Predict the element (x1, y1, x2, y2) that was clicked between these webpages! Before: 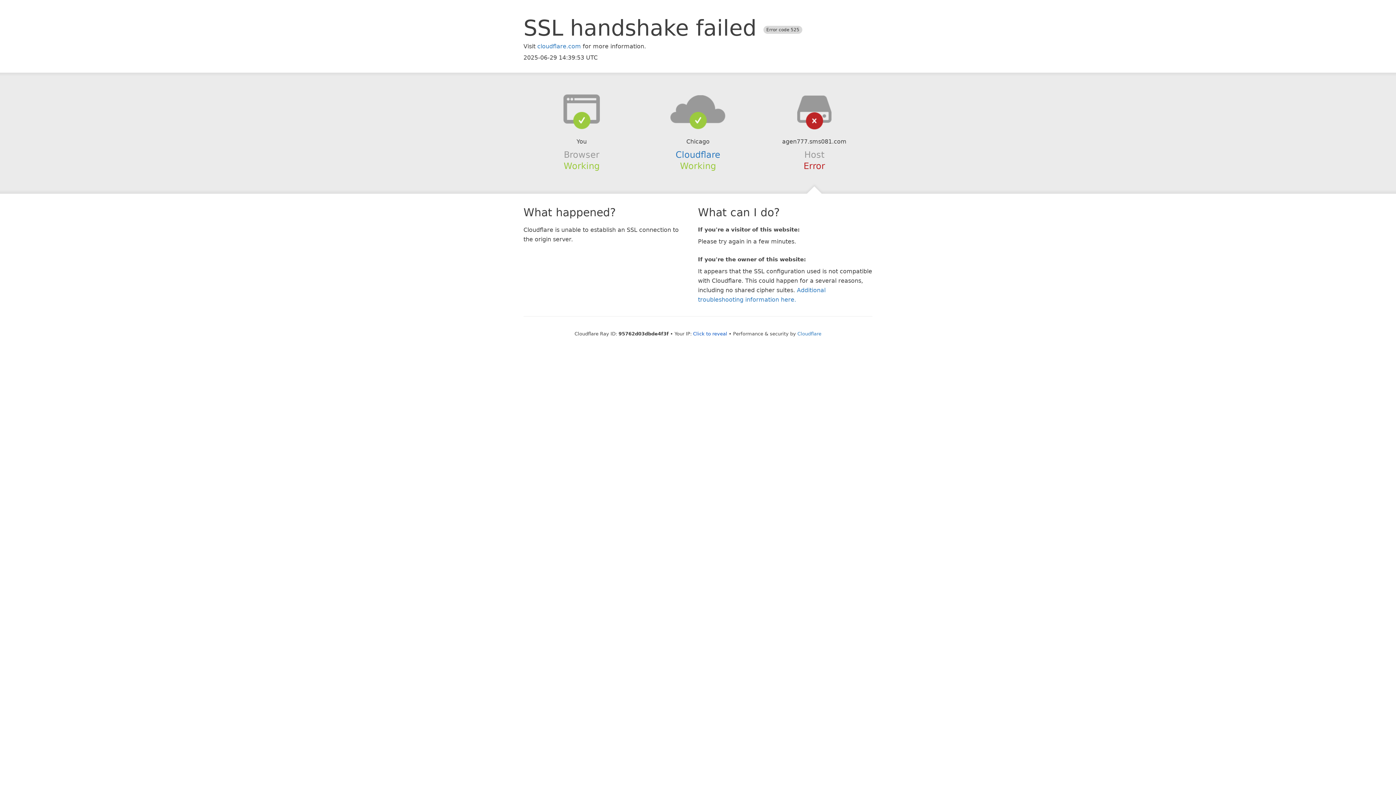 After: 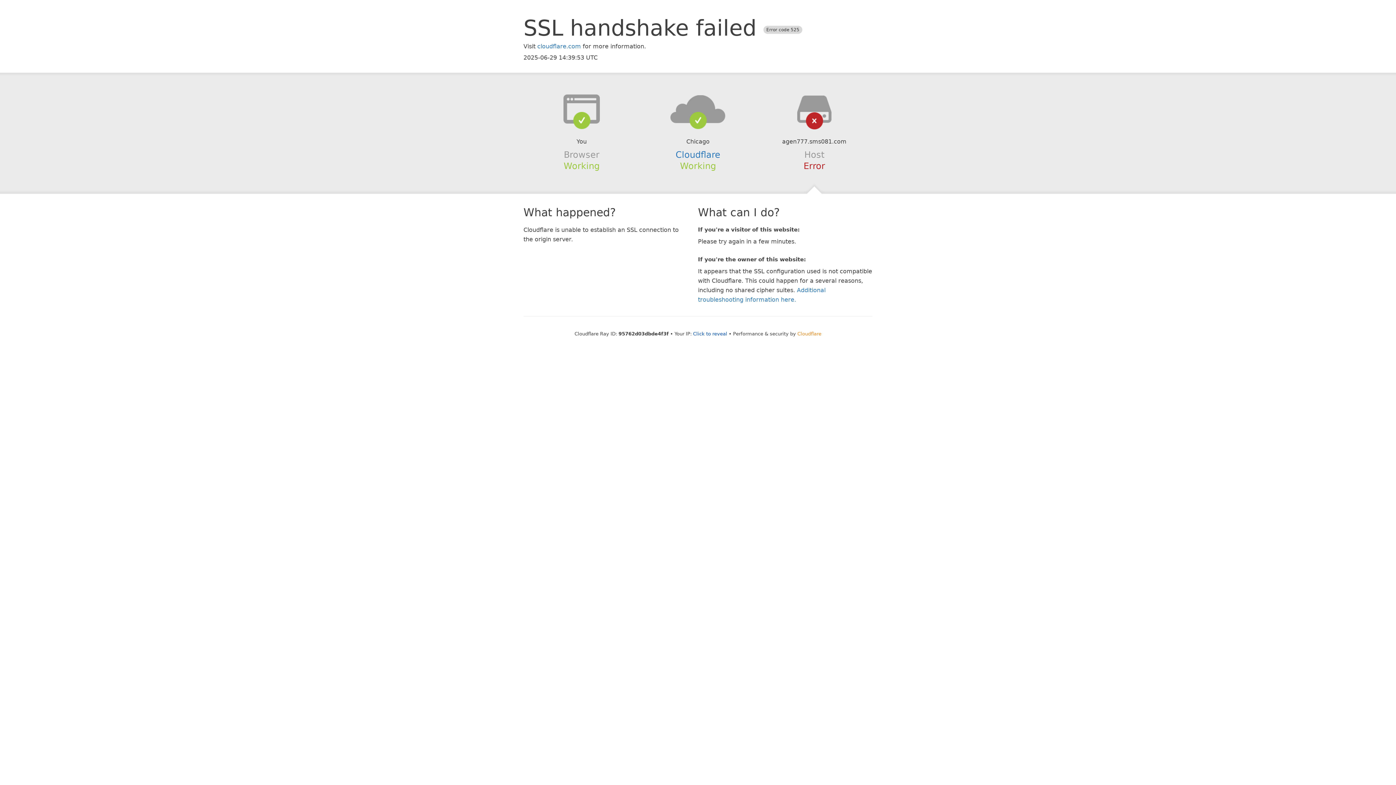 Action: label: Cloudflare bbox: (797, 331, 821, 336)